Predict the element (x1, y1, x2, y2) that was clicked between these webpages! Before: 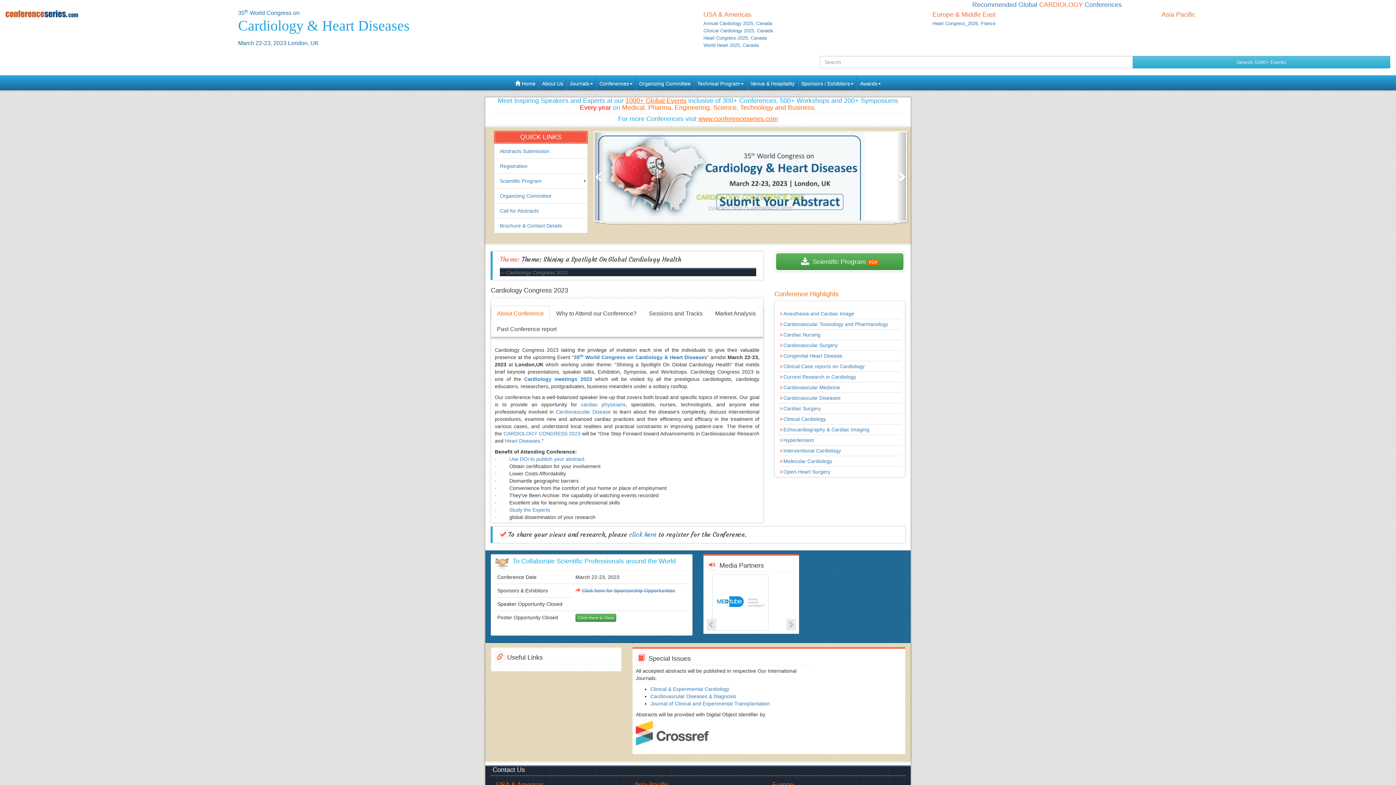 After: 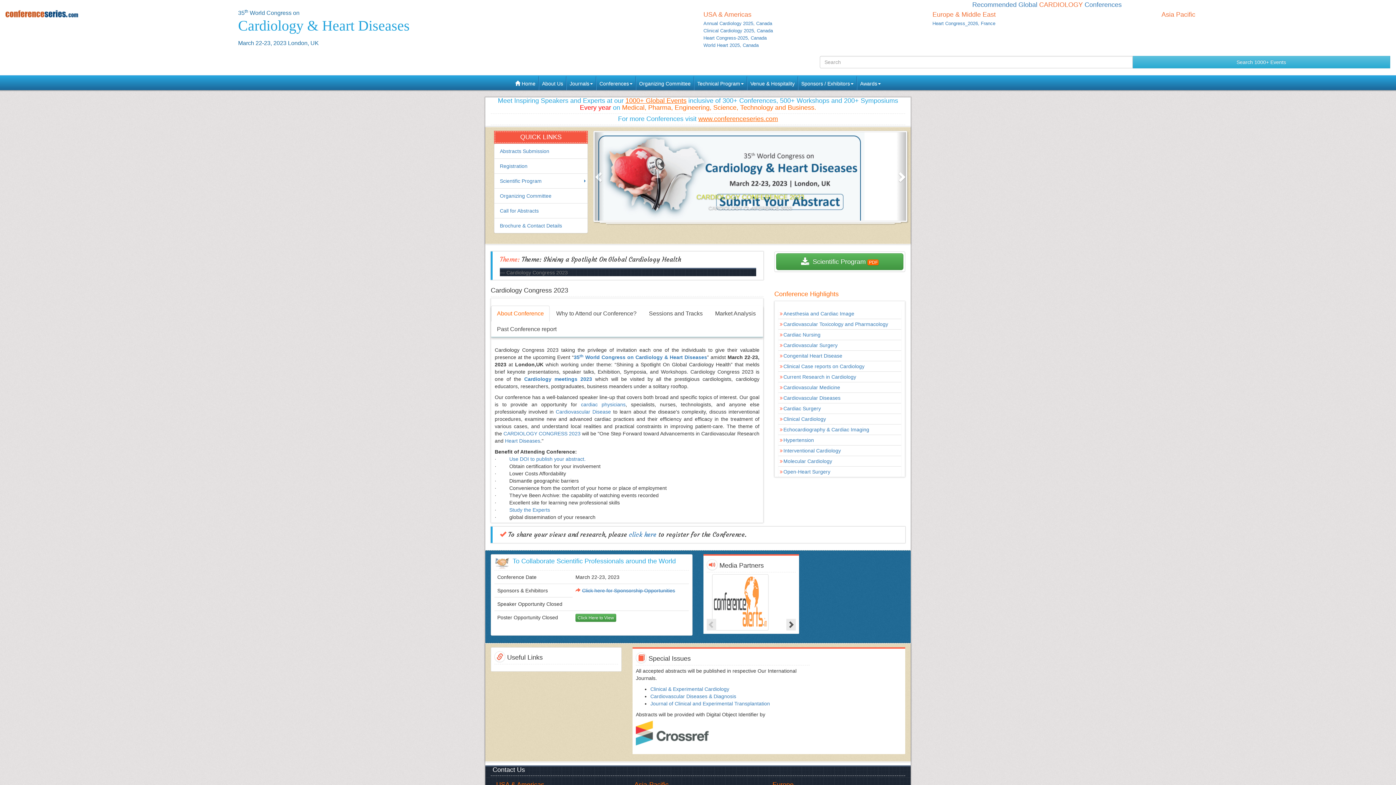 Action: bbox: (786, 619, 795, 630)